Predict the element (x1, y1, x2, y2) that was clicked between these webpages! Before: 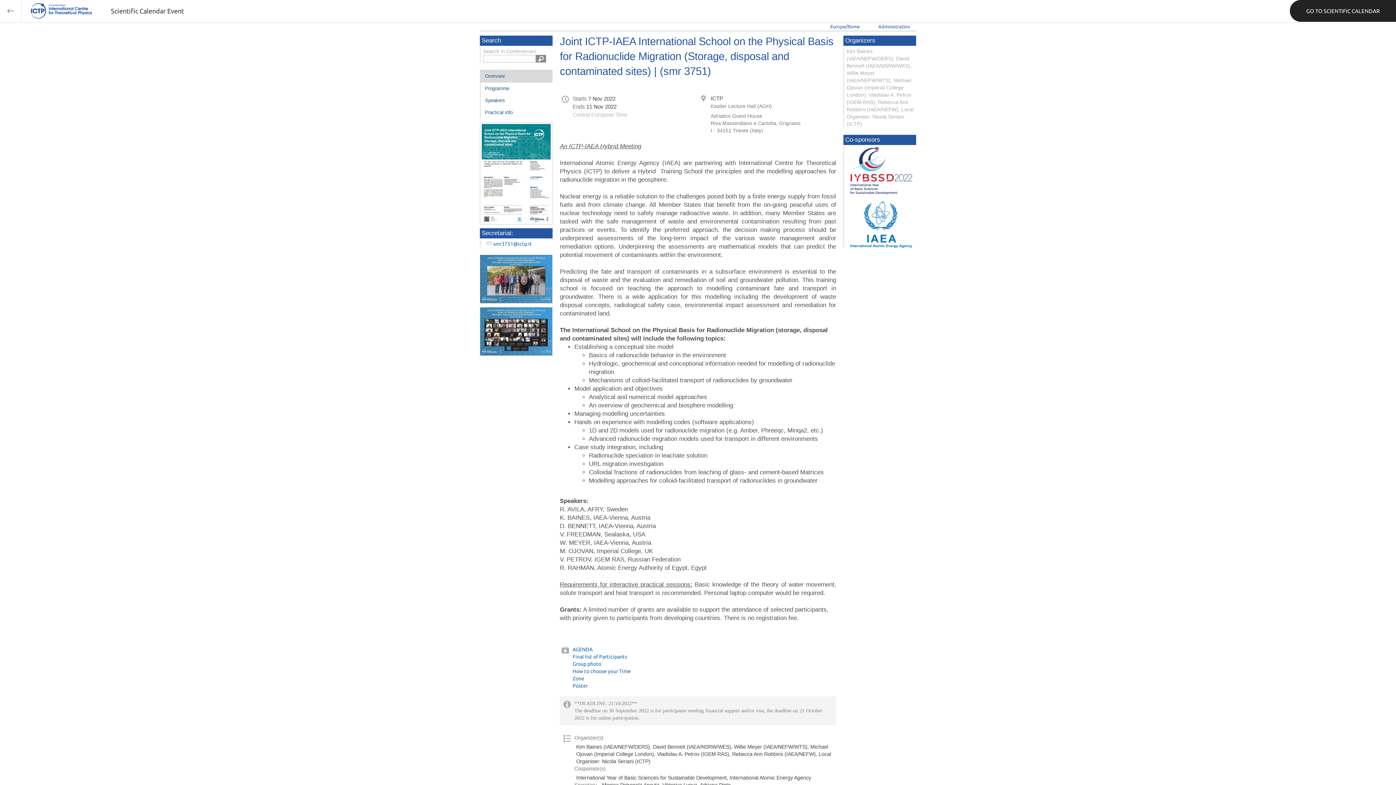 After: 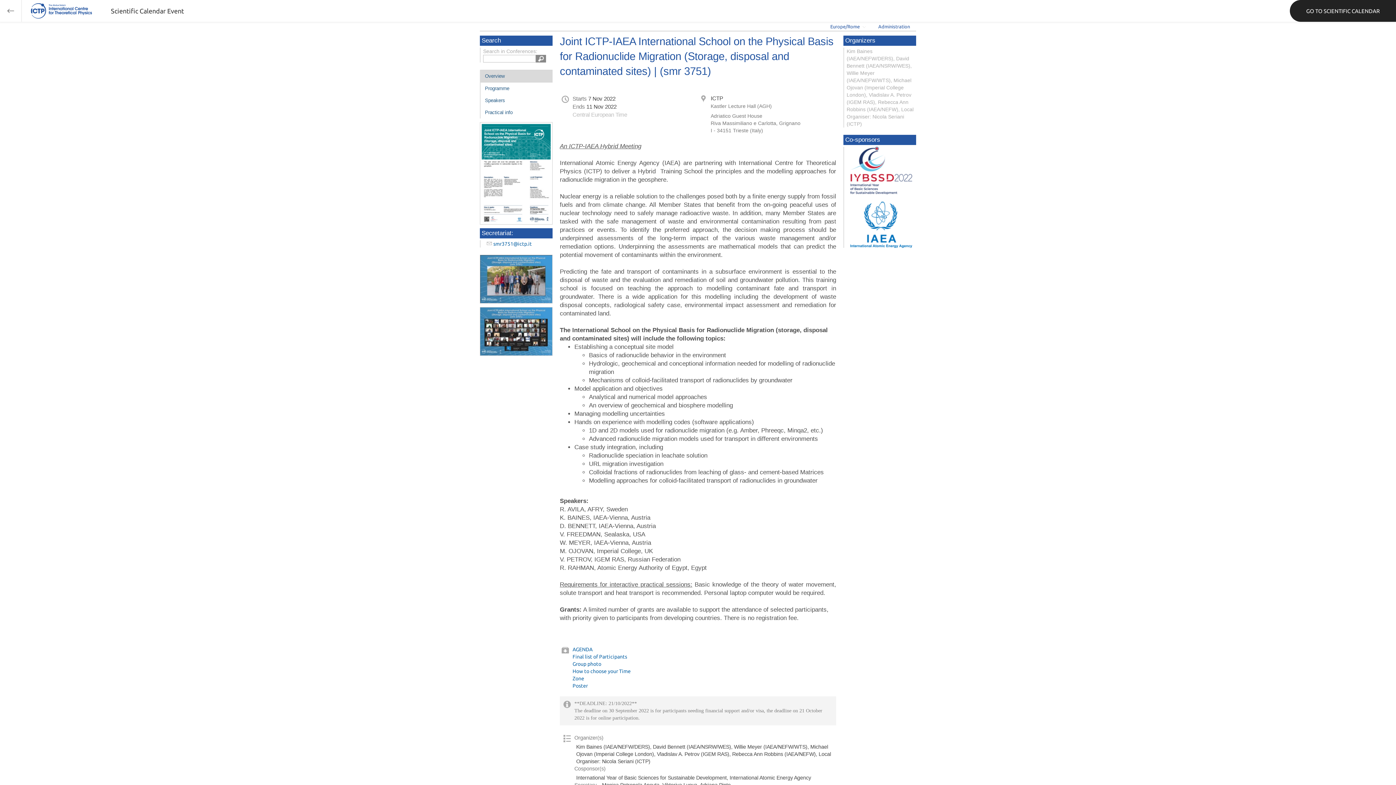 Action: bbox: (480, 70, 552, 82) label: Overview